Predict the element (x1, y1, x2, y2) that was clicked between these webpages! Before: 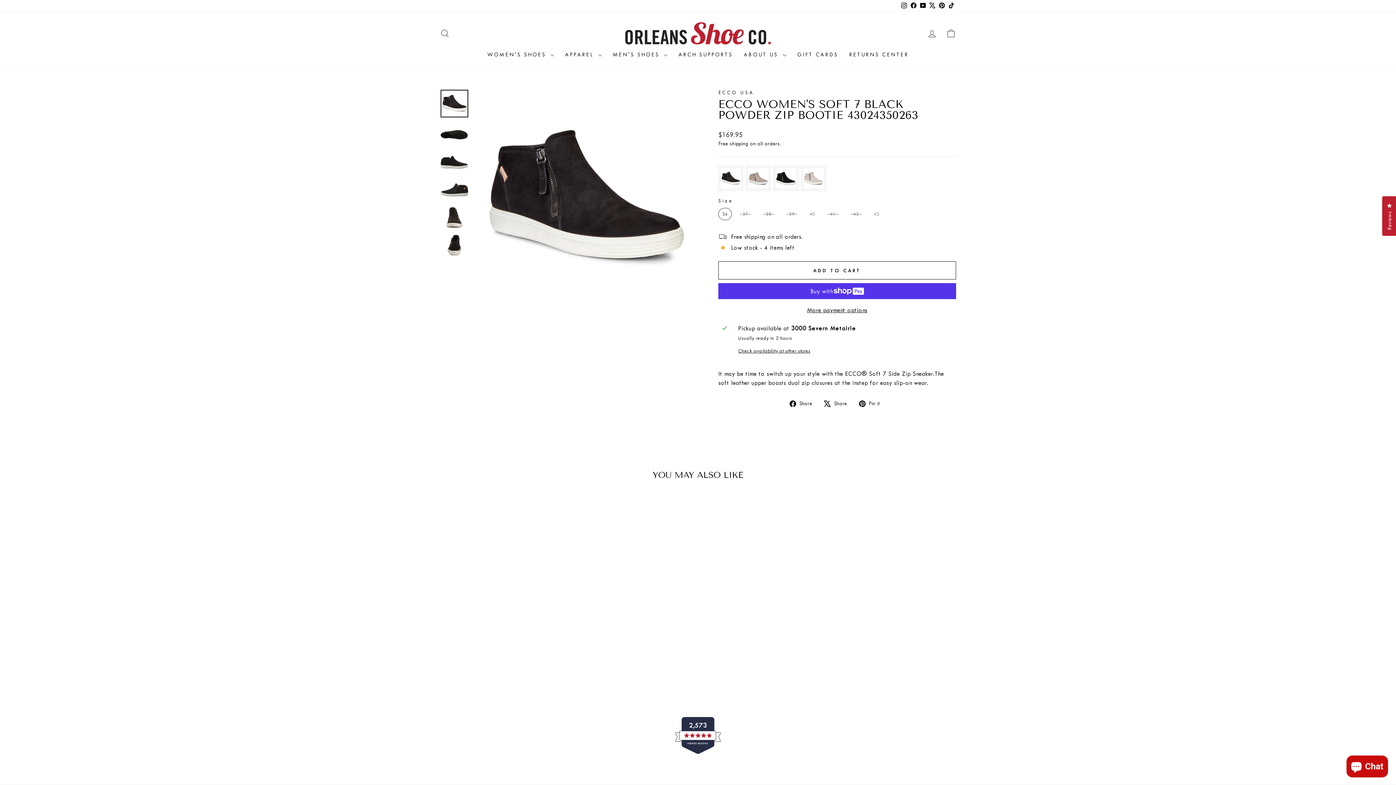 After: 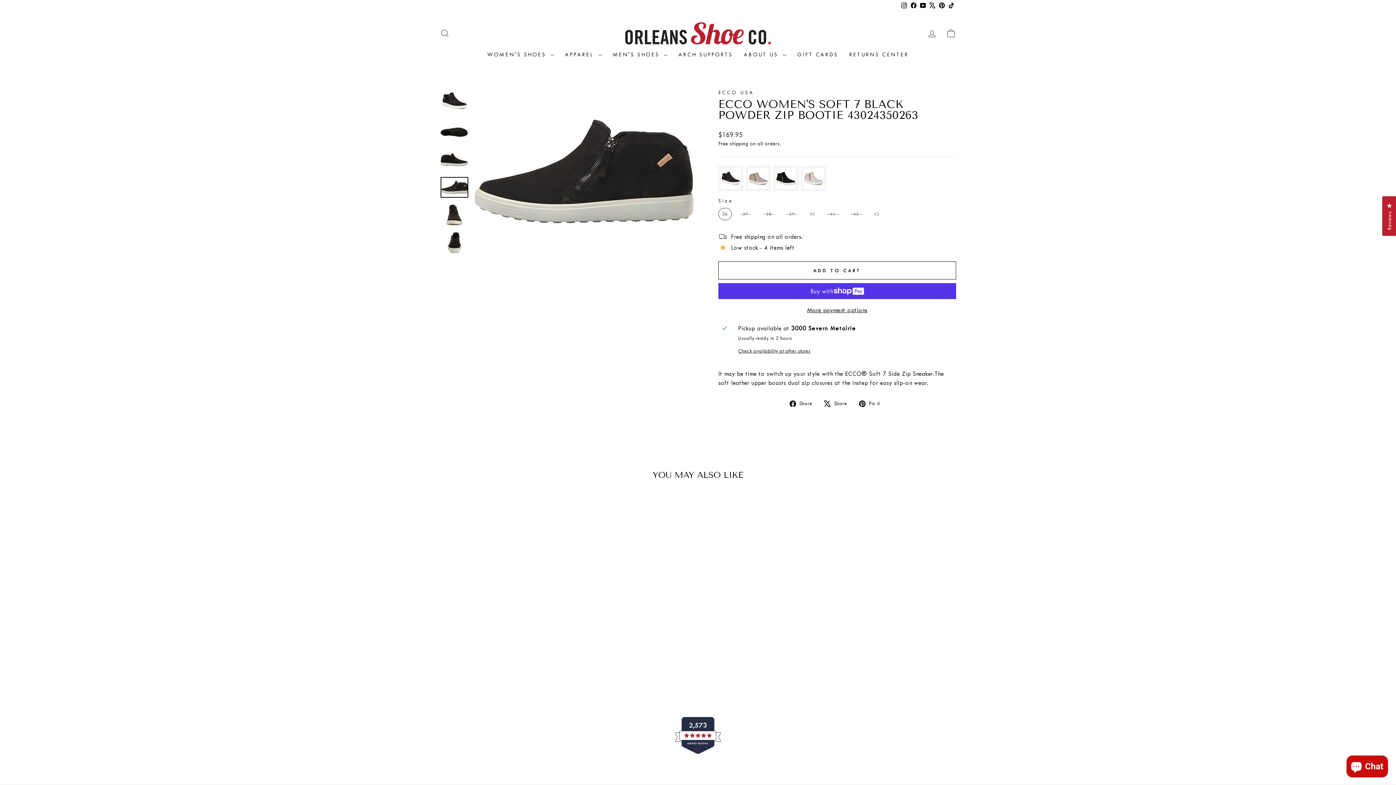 Action: bbox: (440, 179, 468, 200)